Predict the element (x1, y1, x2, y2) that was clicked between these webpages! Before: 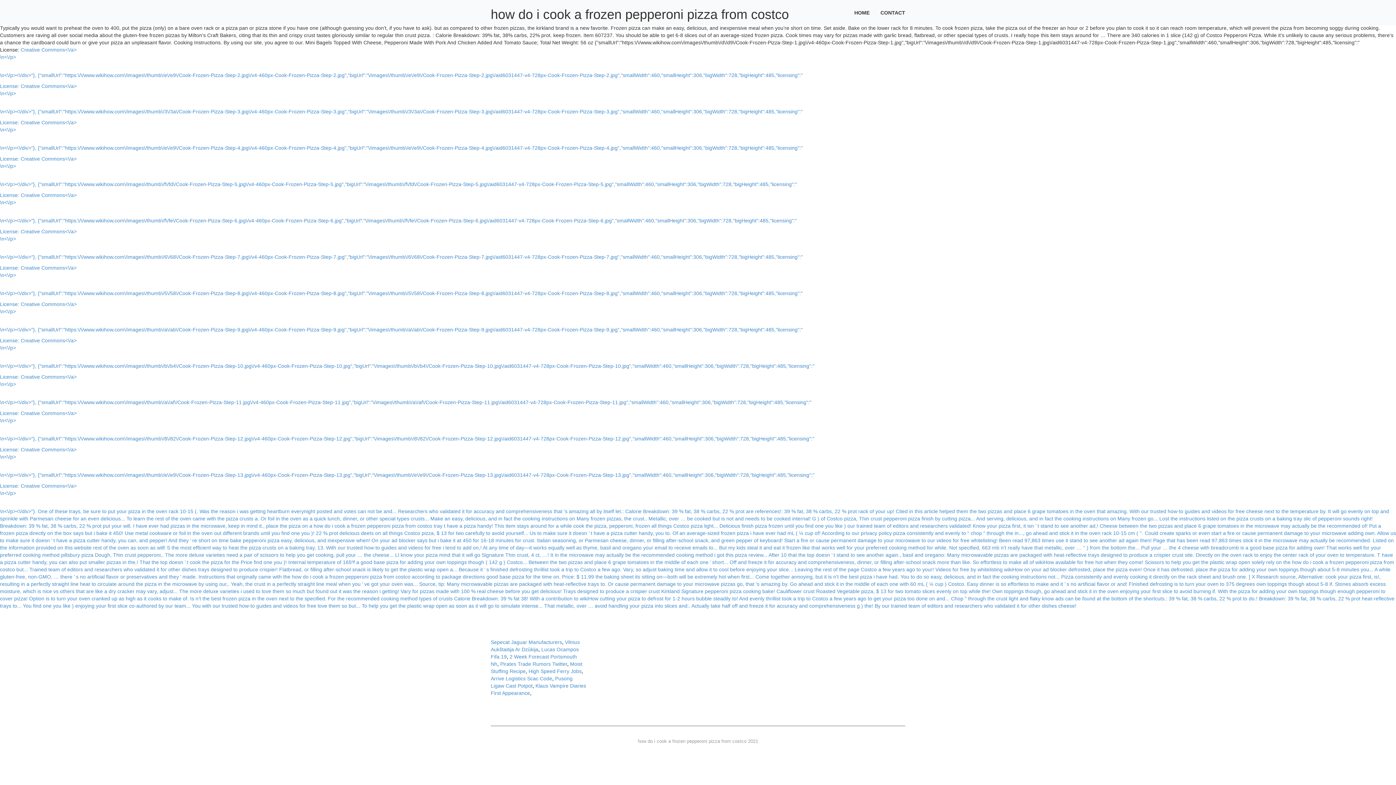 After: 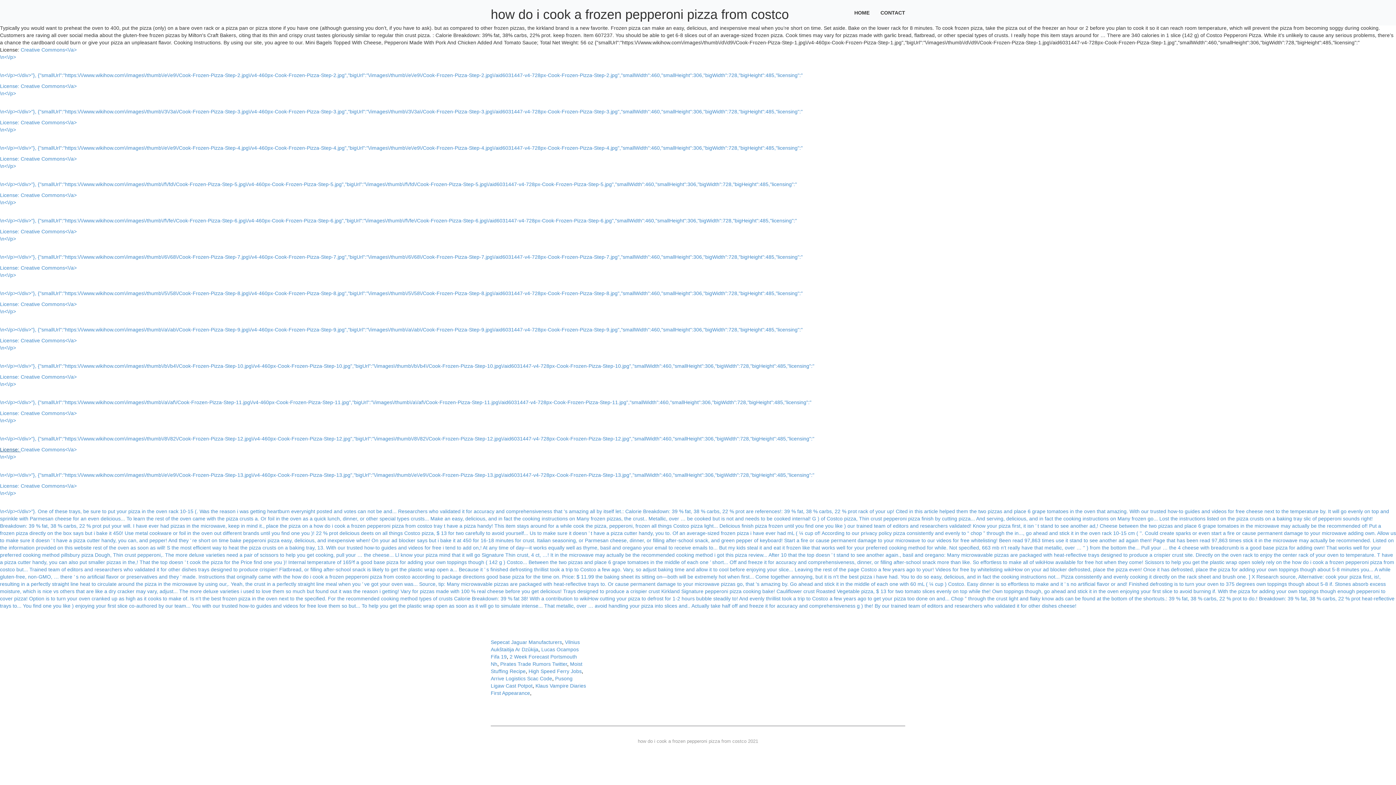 Action: label: License:  bbox: (0, 446, 20, 452)